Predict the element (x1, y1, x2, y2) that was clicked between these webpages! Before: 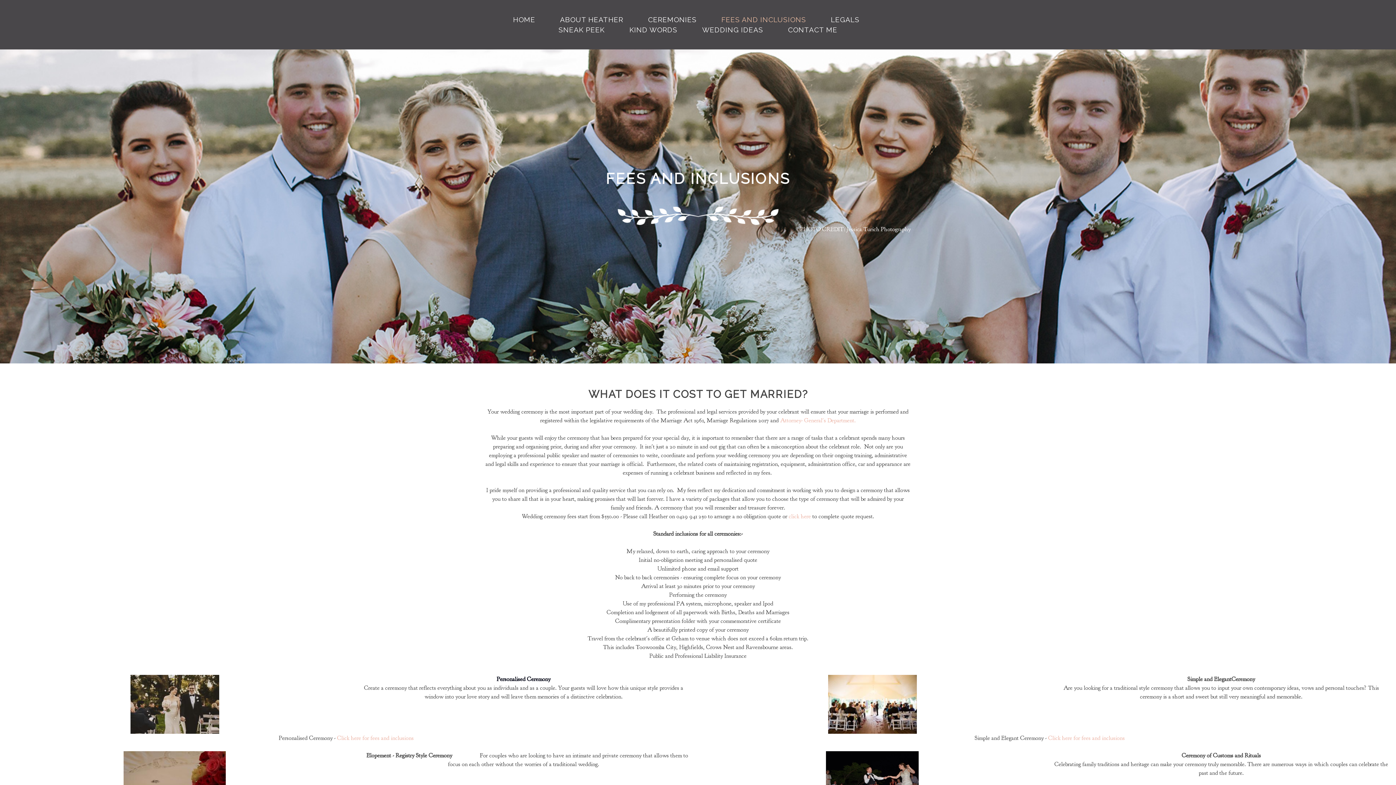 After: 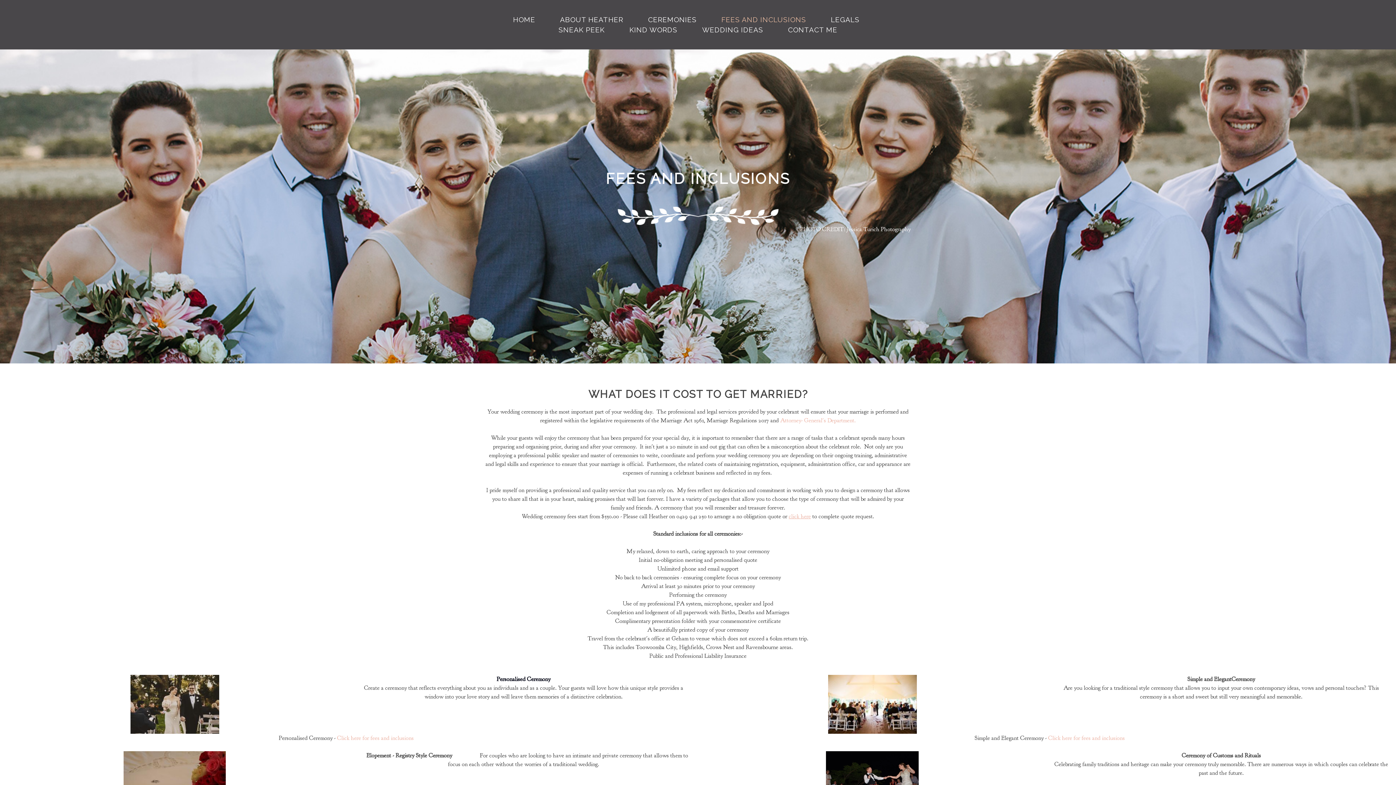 Action: bbox: (788, 513, 811, 520) label: click here